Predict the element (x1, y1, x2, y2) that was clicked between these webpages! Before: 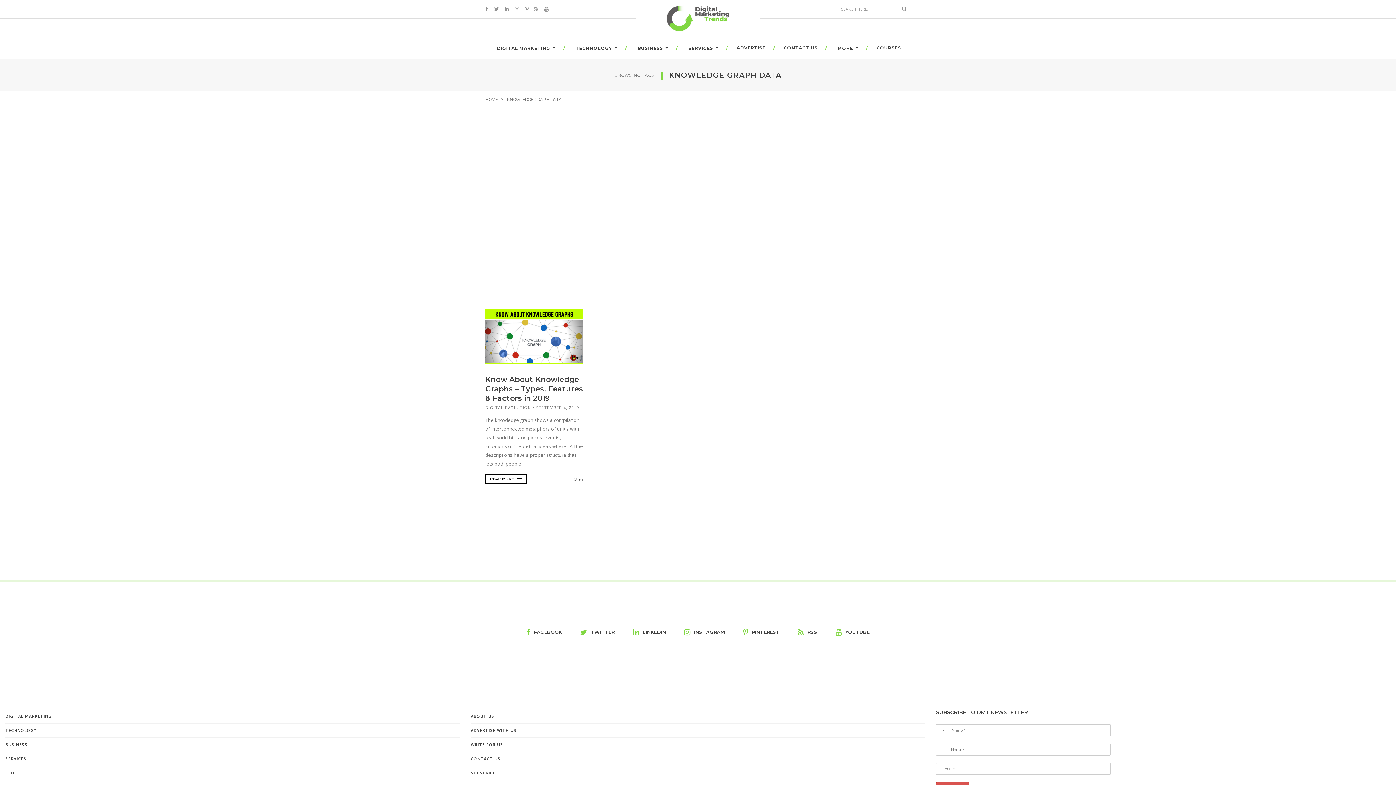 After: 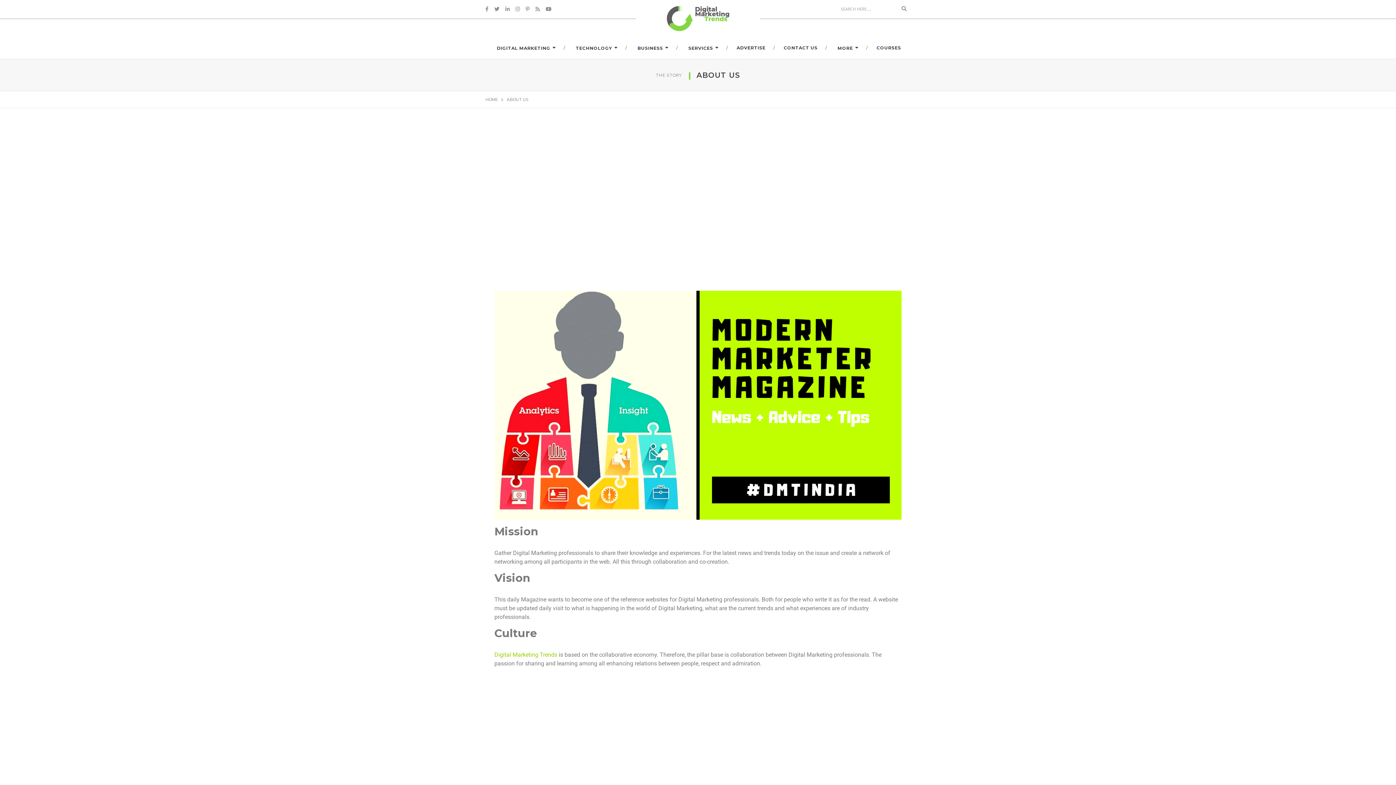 Action: bbox: (470, 713, 494, 719) label: ABOUT US